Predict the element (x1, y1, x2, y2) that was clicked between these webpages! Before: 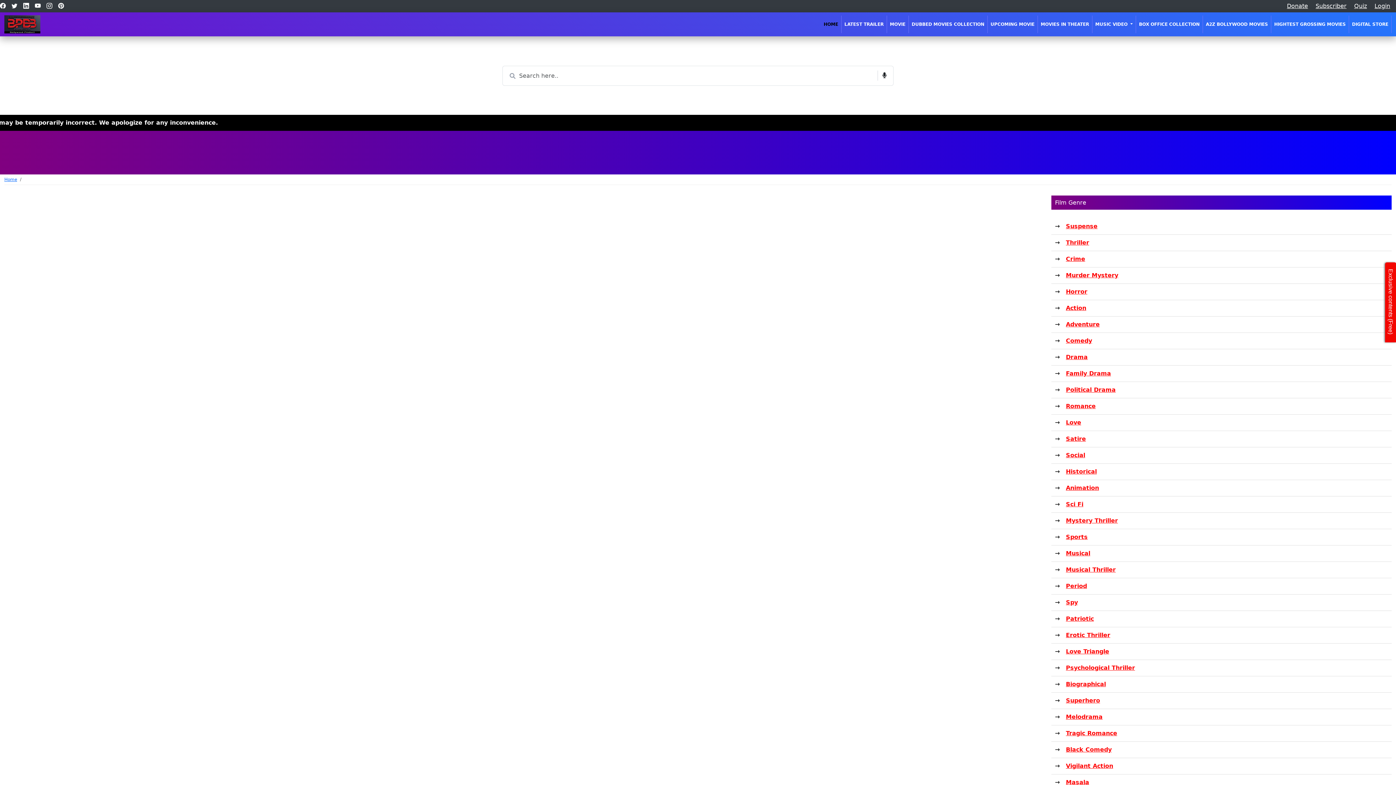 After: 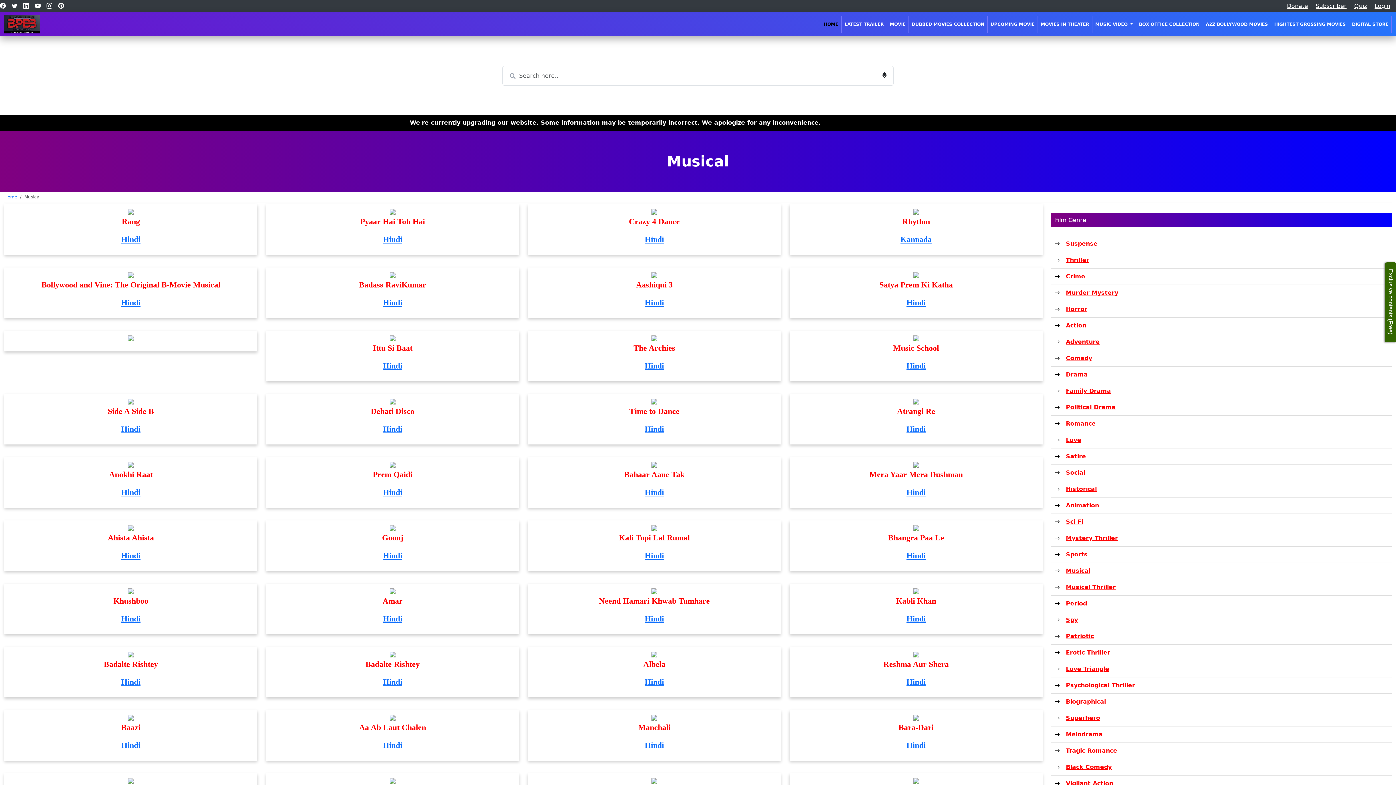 Action: label: Musical bbox: (1066, 550, 1090, 557)